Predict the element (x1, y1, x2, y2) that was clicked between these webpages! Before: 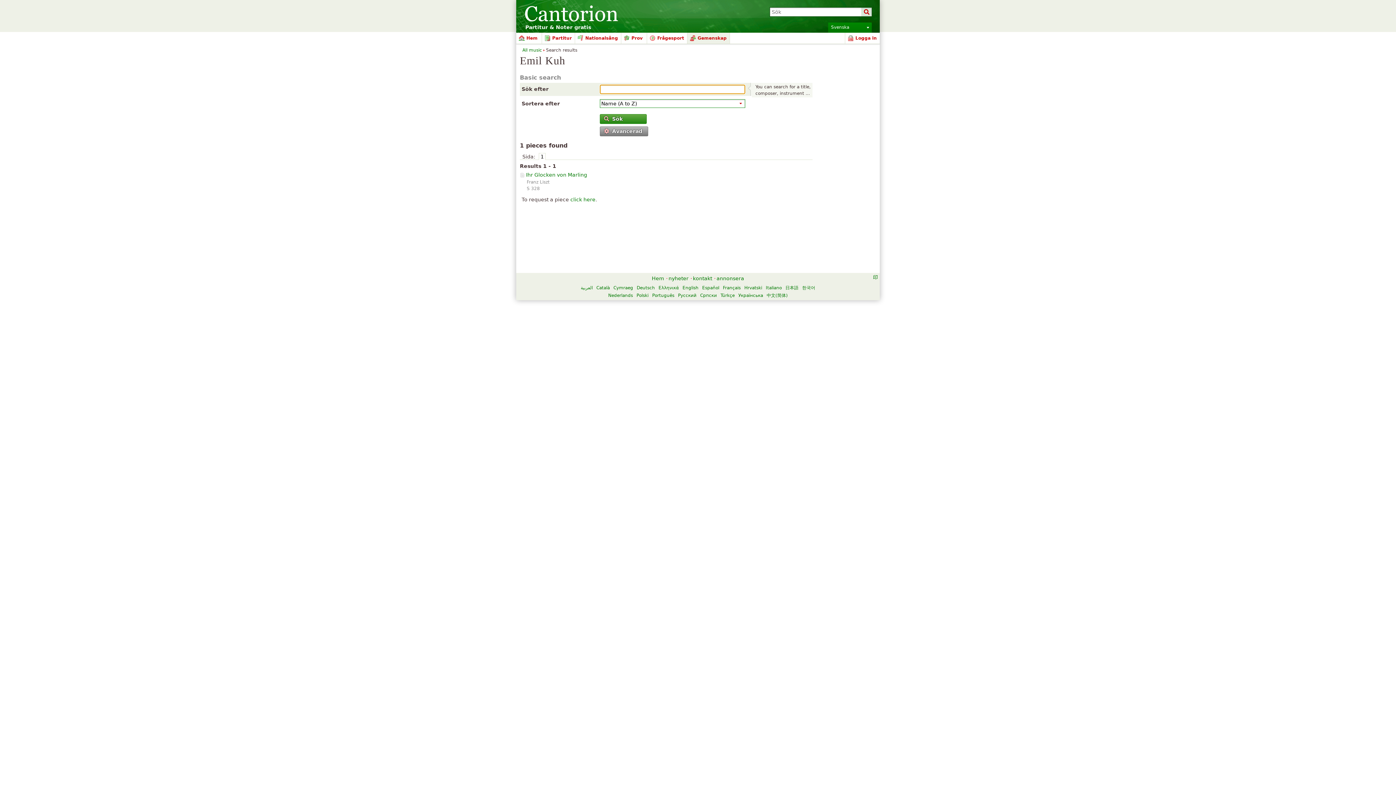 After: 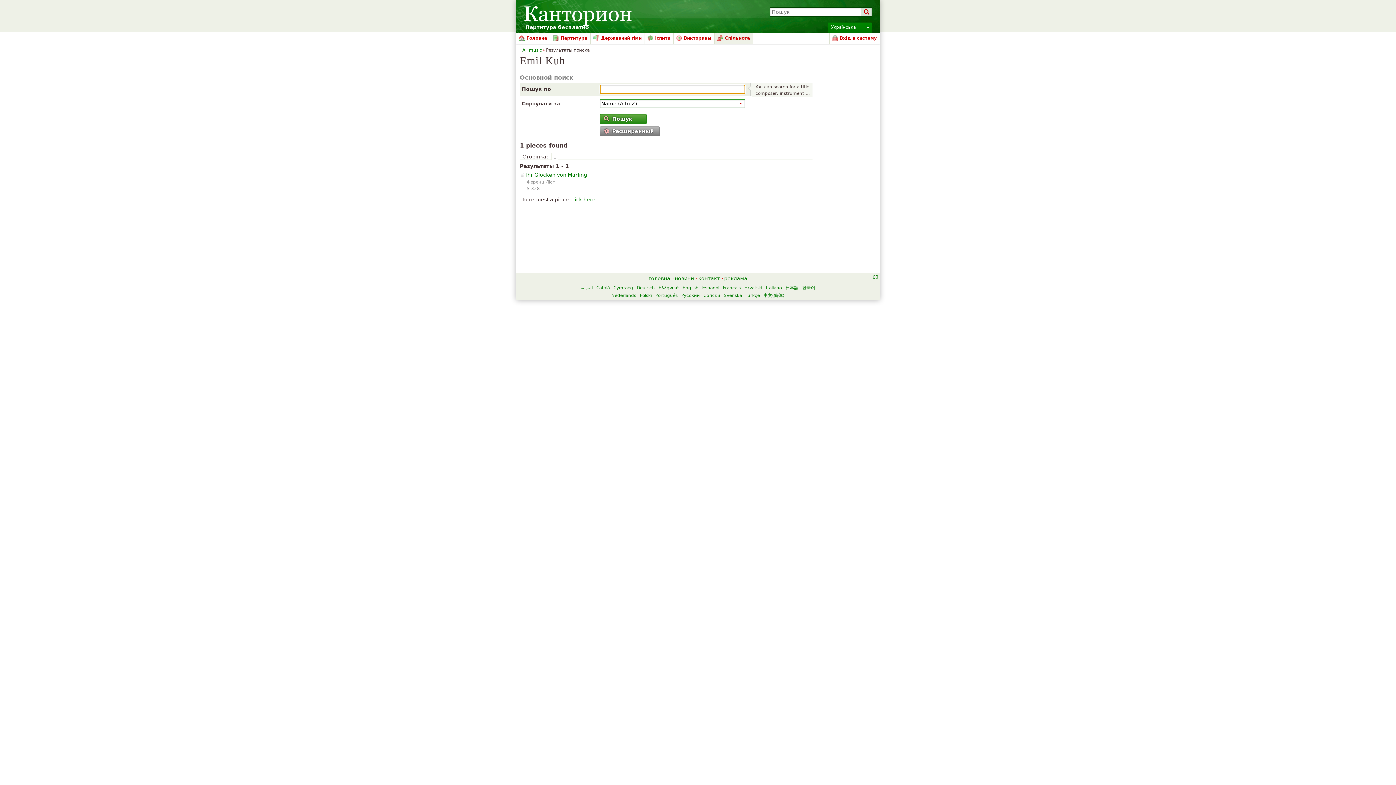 Action: label: Українська bbox: (738, 293, 763, 298)